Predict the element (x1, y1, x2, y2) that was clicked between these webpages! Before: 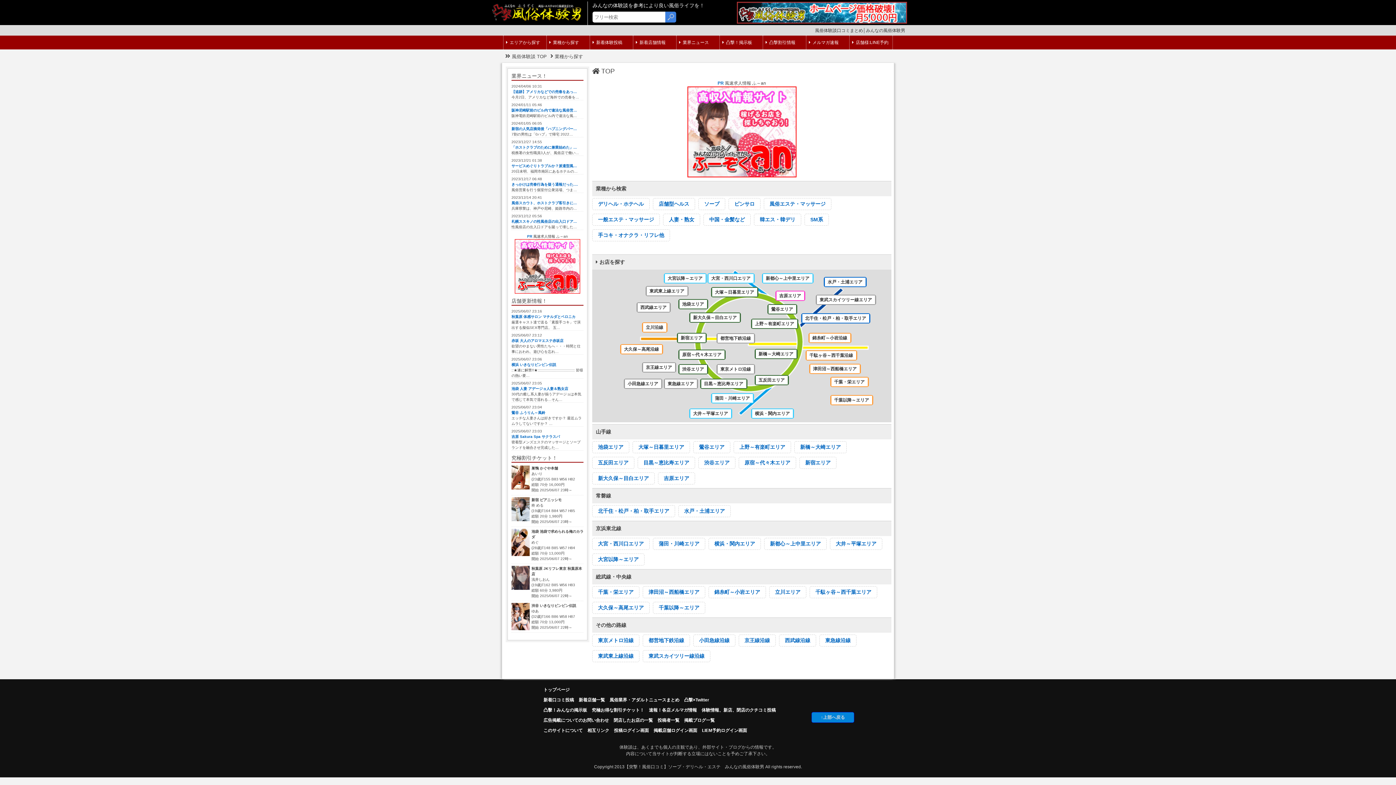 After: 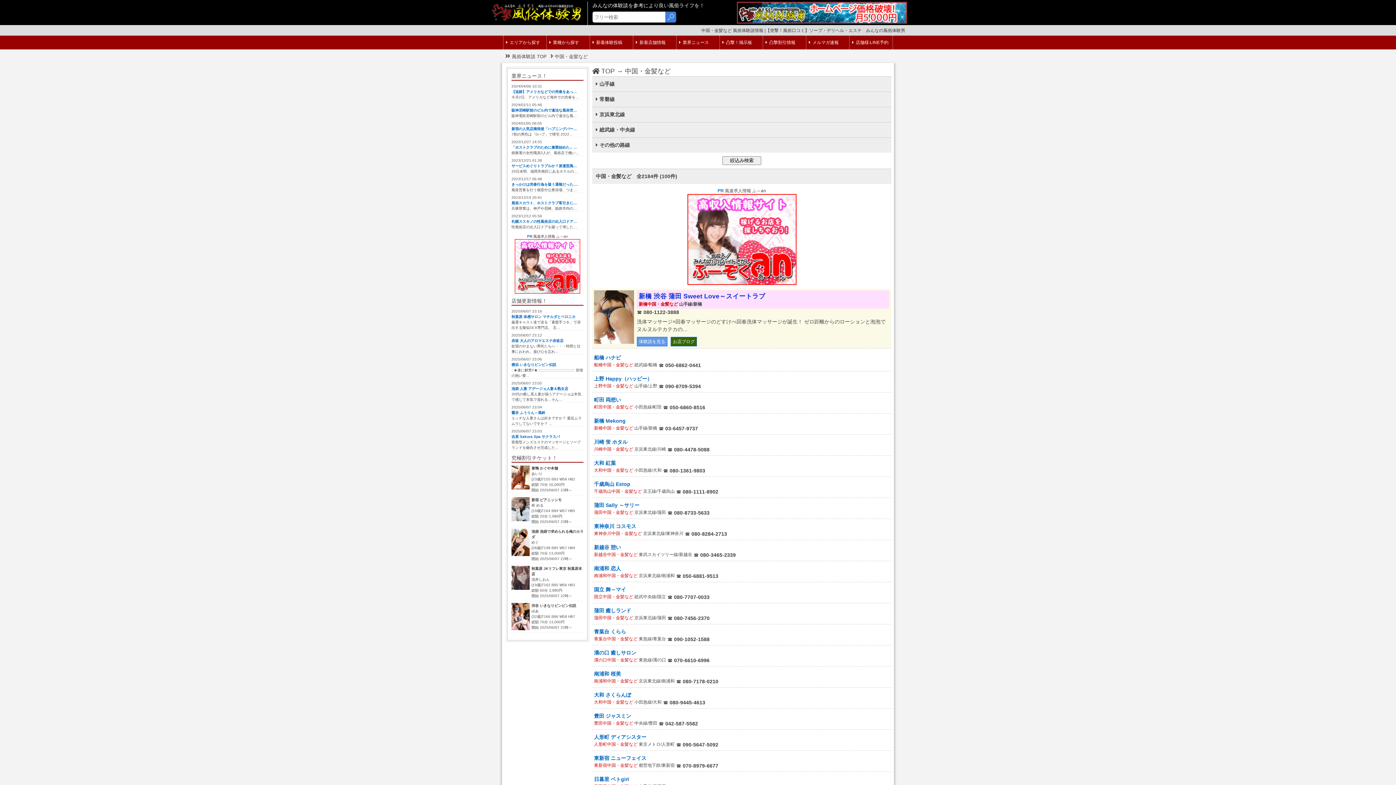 Action: bbox: (705, 214, 748, 224) label: 中国・金髪など